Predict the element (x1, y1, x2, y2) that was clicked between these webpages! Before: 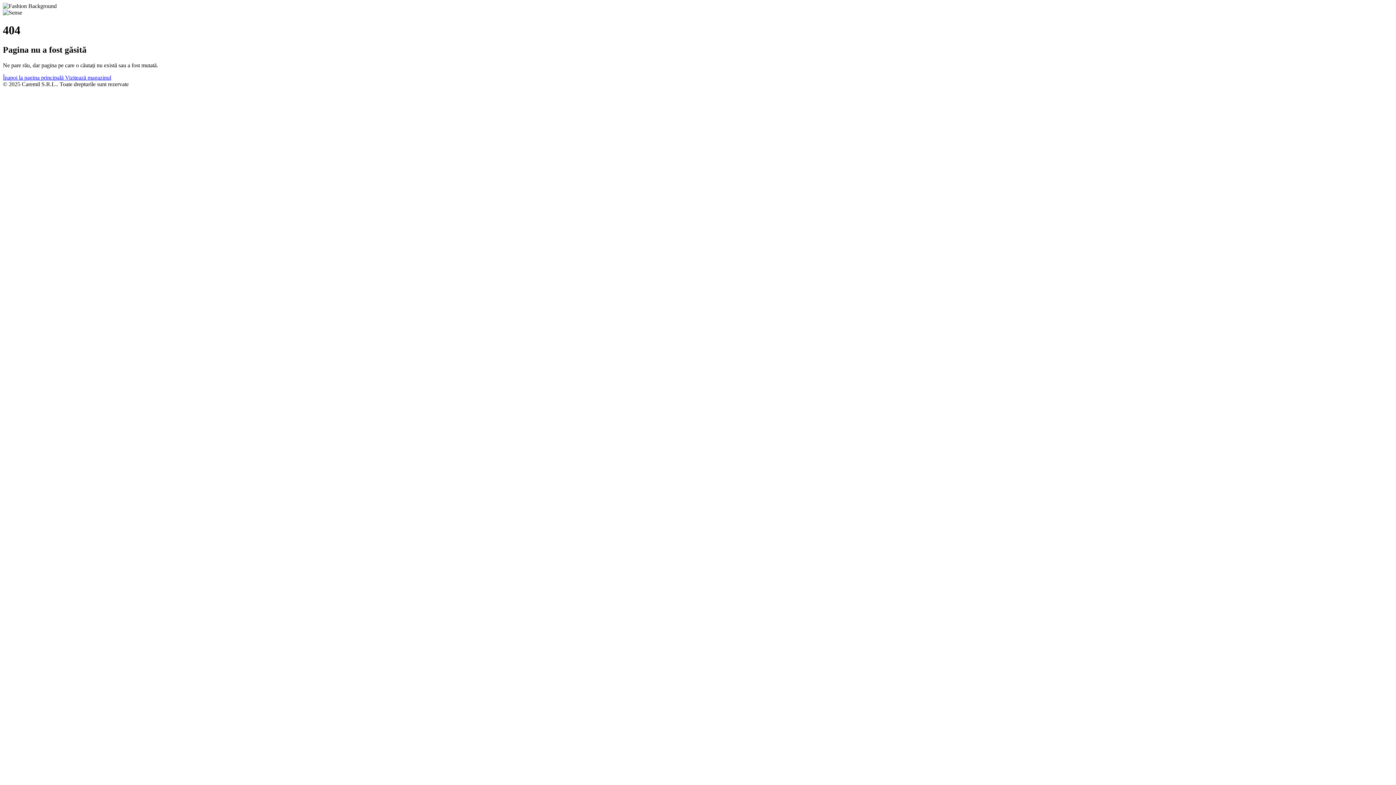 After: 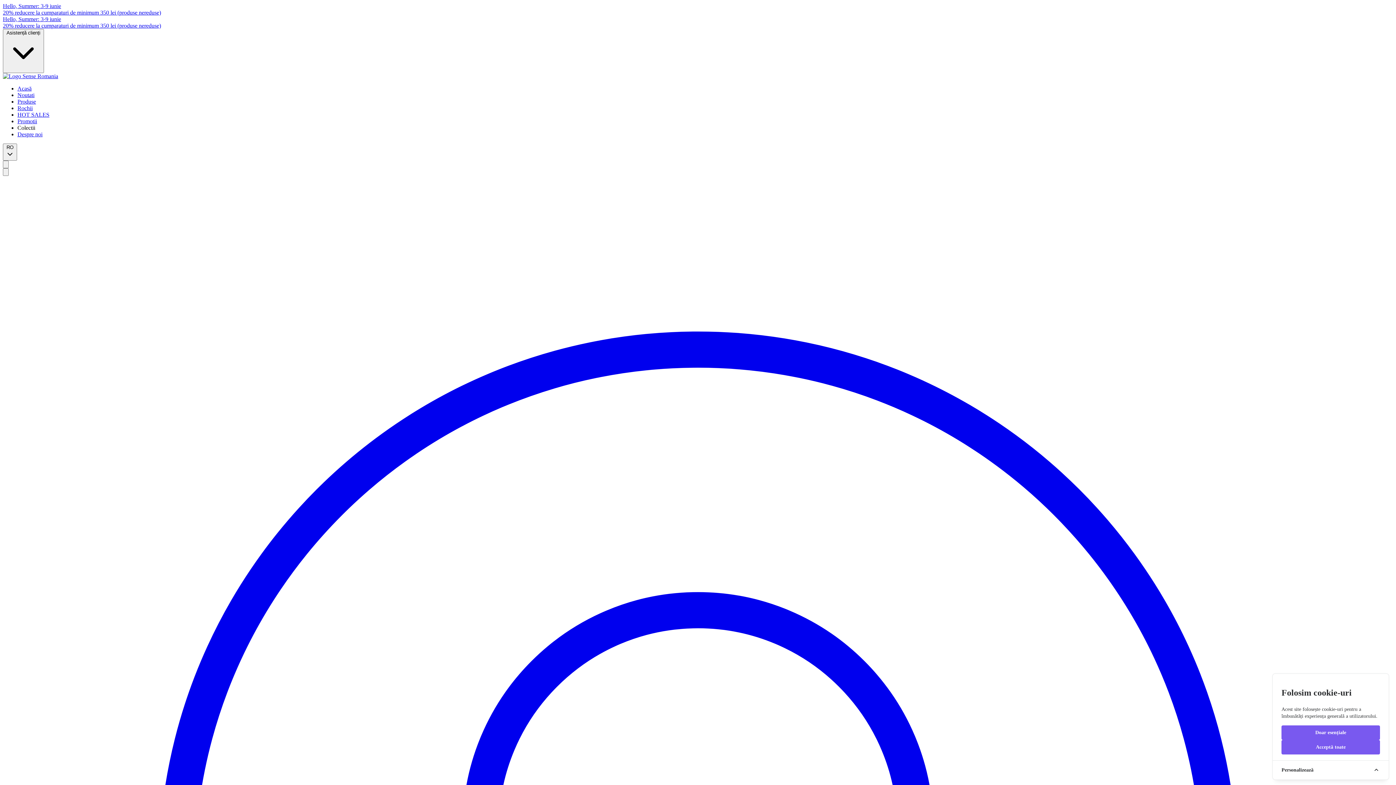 Action: label: Vizitează magazinul bbox: (65, 74, 111, 80)